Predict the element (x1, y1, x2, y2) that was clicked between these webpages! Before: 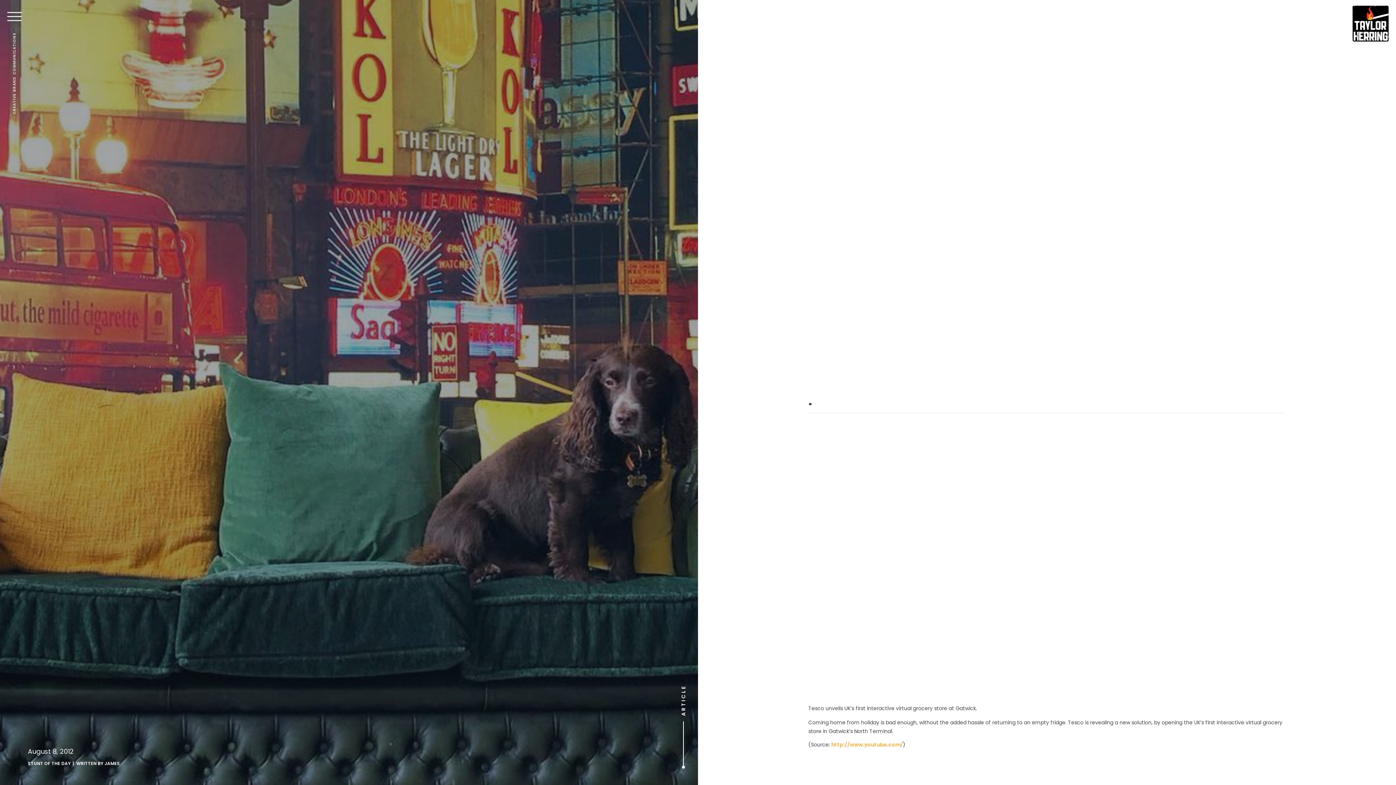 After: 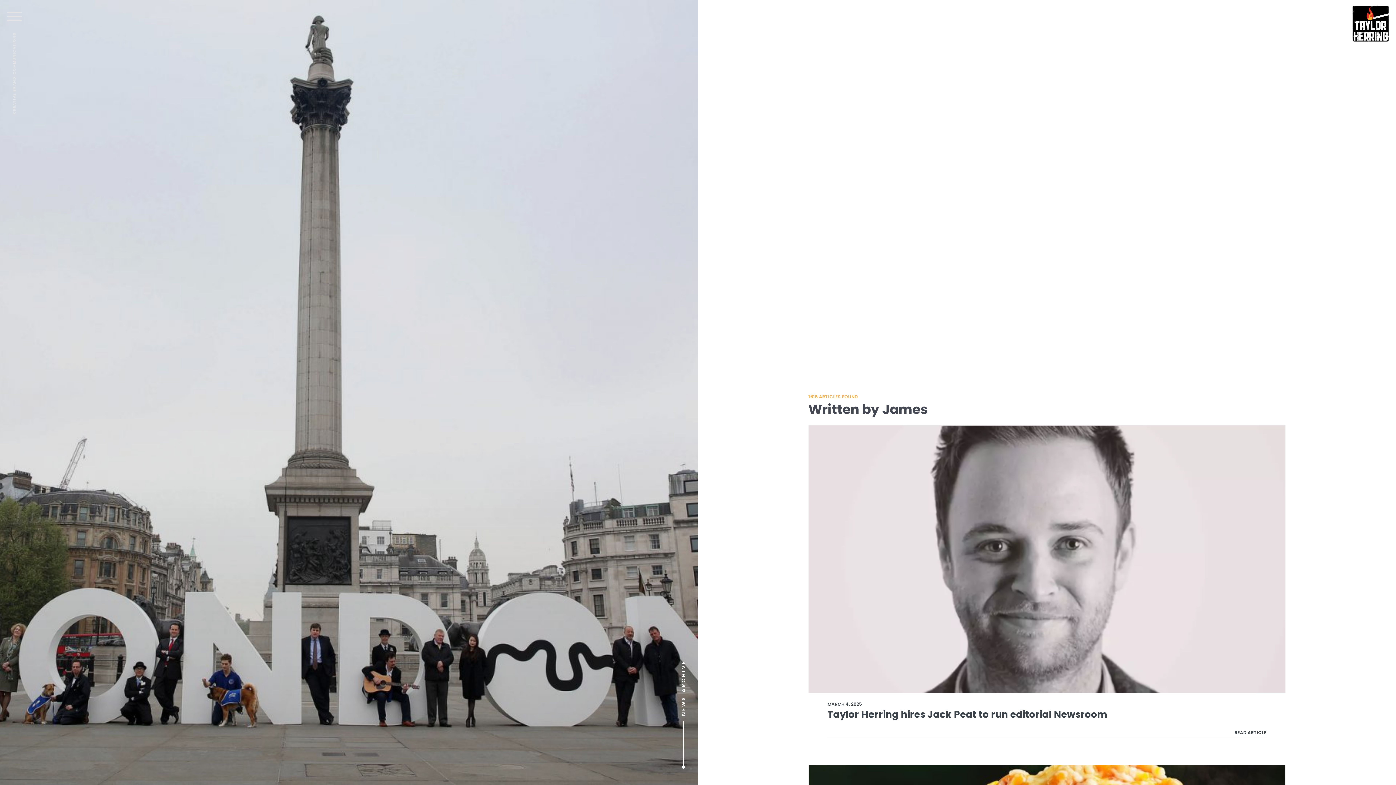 Action: bbox: (104, 760, 119, 767) label: JAMES